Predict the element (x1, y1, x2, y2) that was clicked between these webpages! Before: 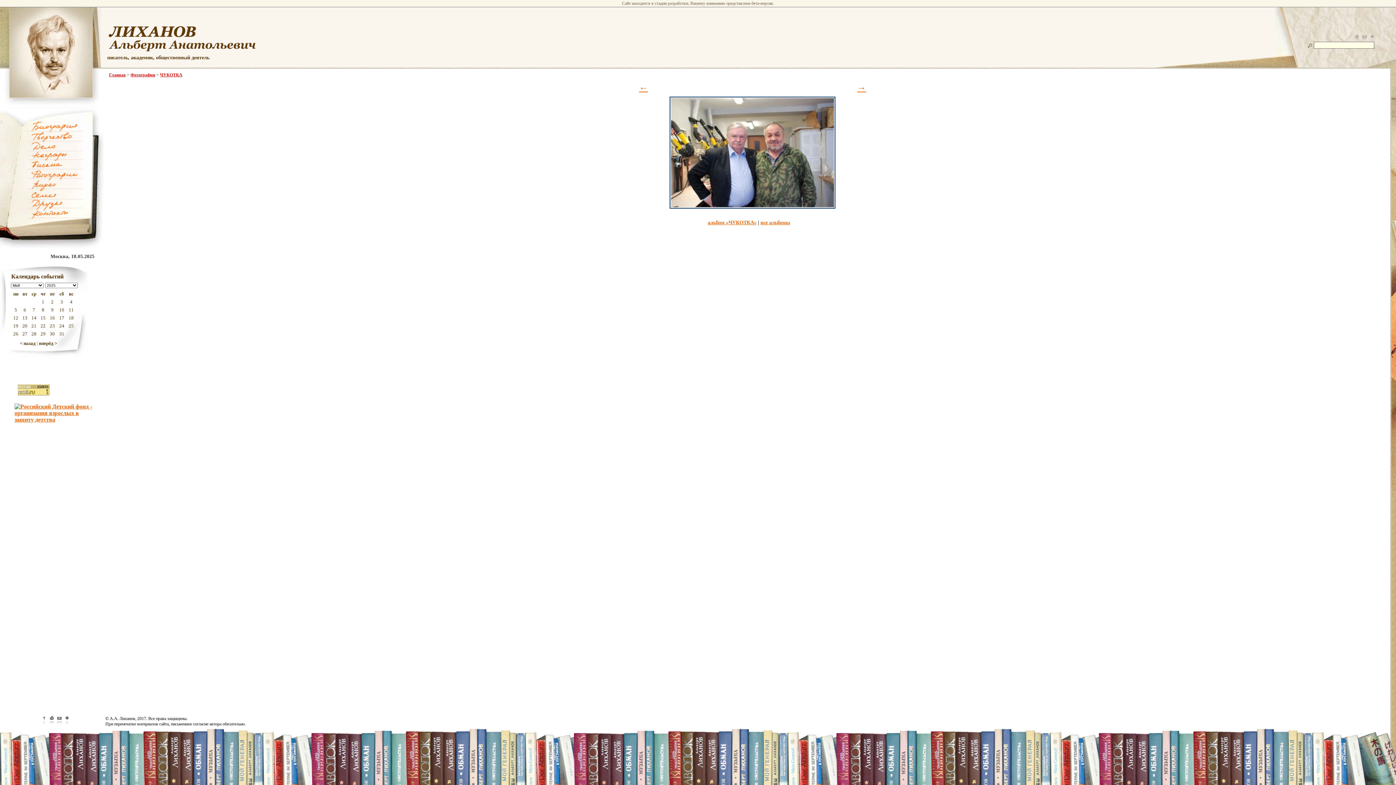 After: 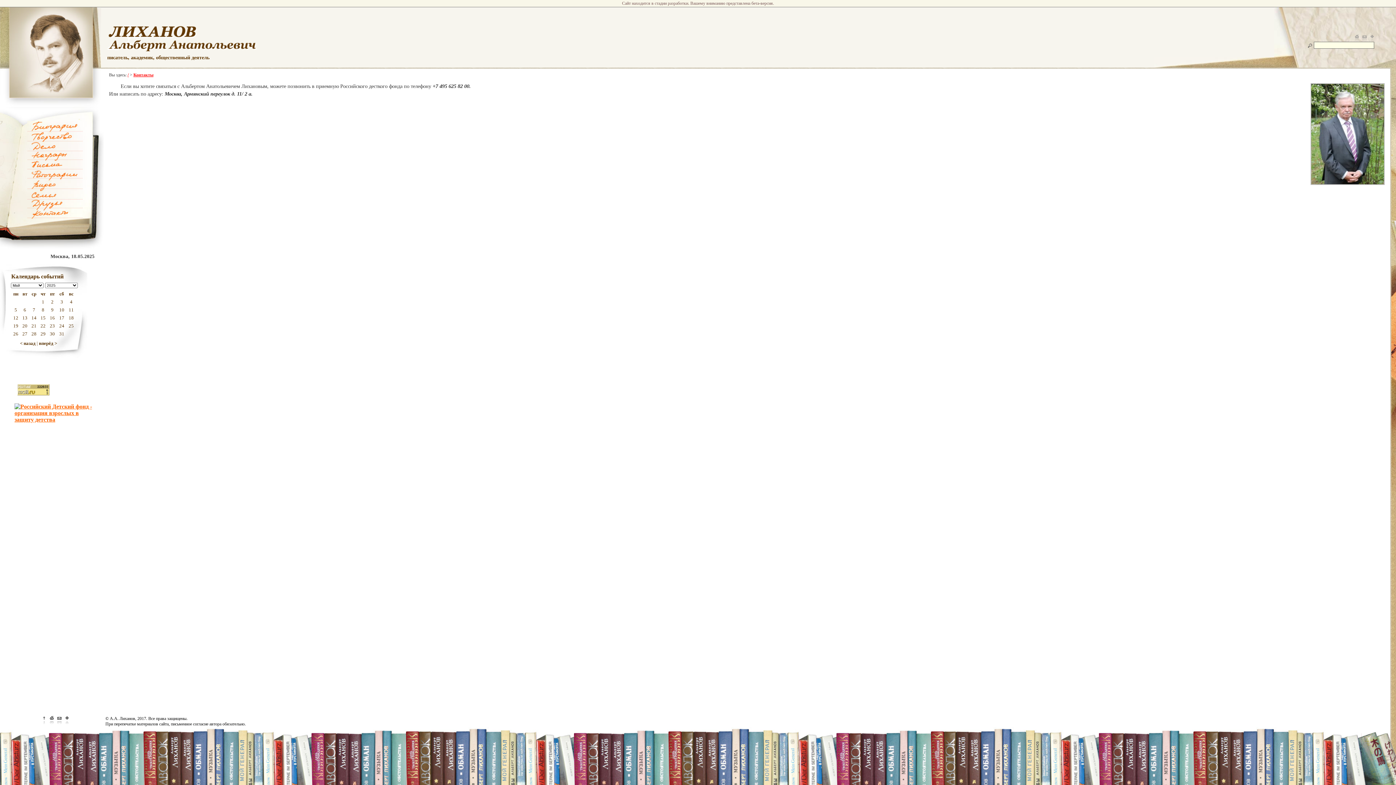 Action: bbox: (27, 216, 82, 222)